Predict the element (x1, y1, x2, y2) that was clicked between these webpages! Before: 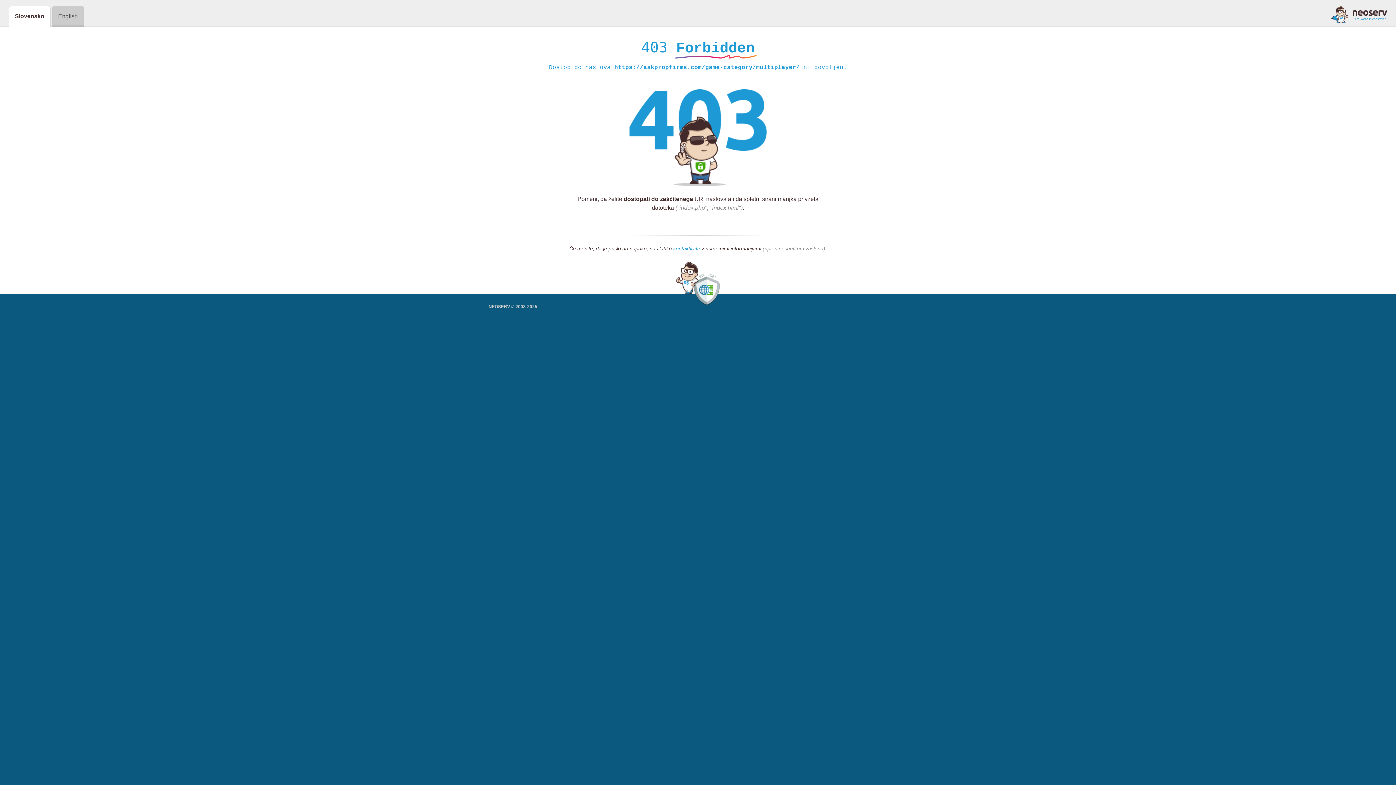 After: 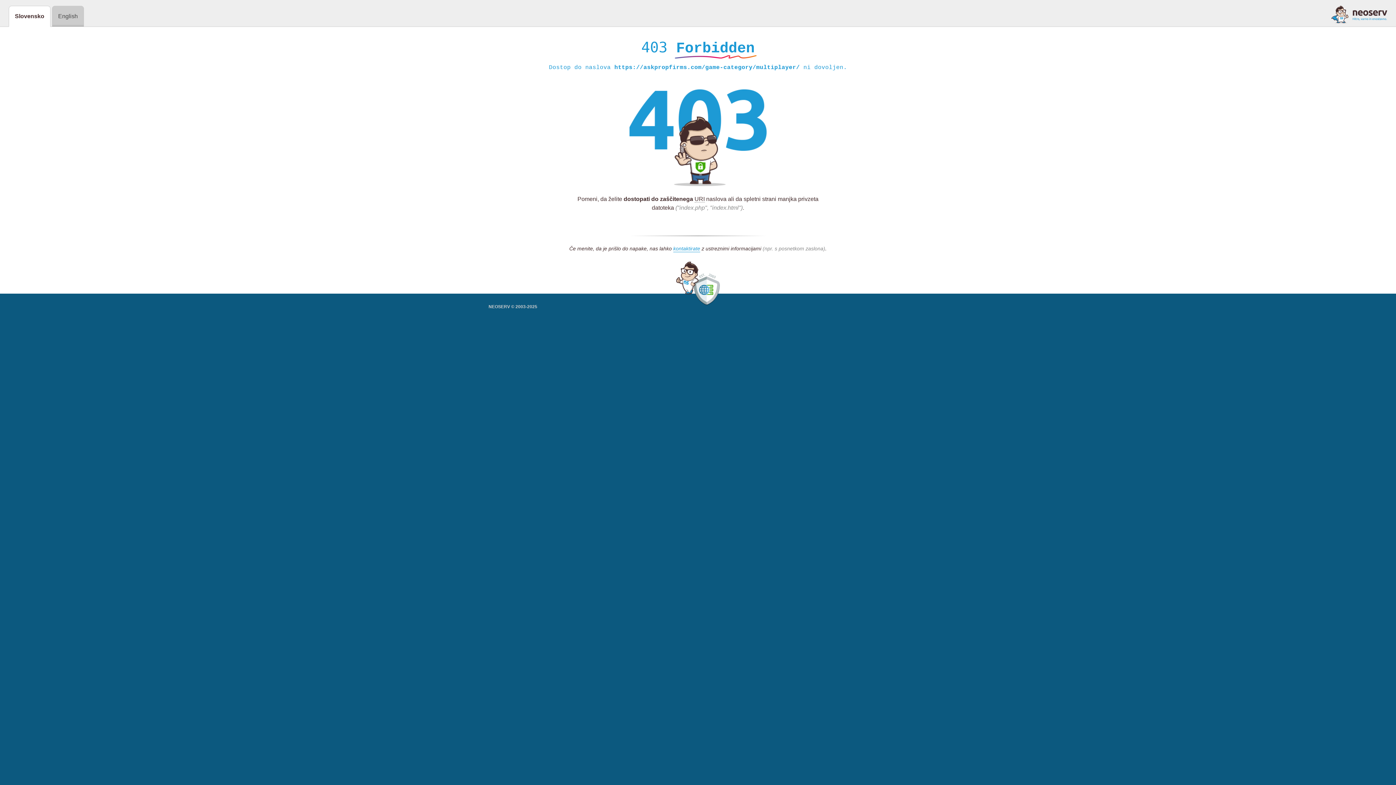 Action: bbox: (1331, 5, 1387, 23)